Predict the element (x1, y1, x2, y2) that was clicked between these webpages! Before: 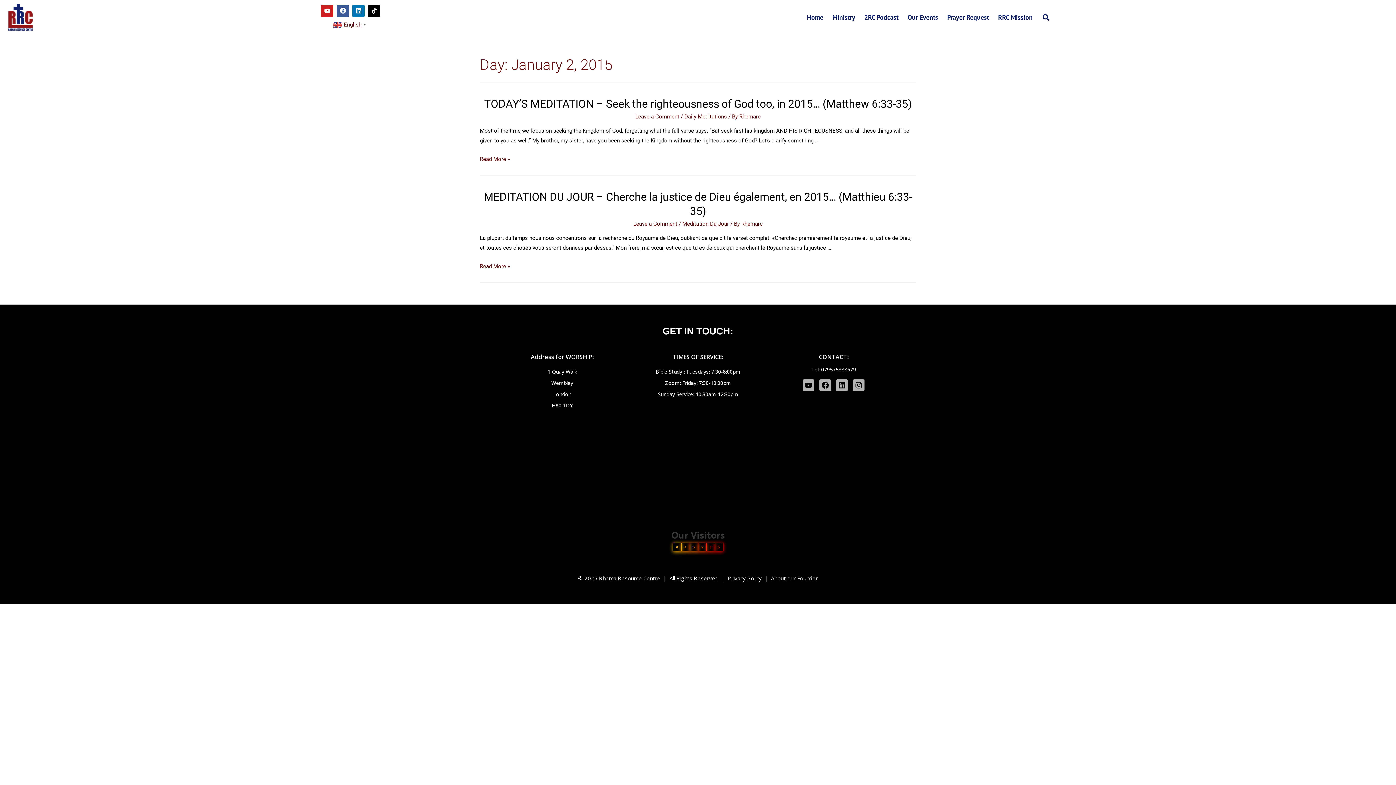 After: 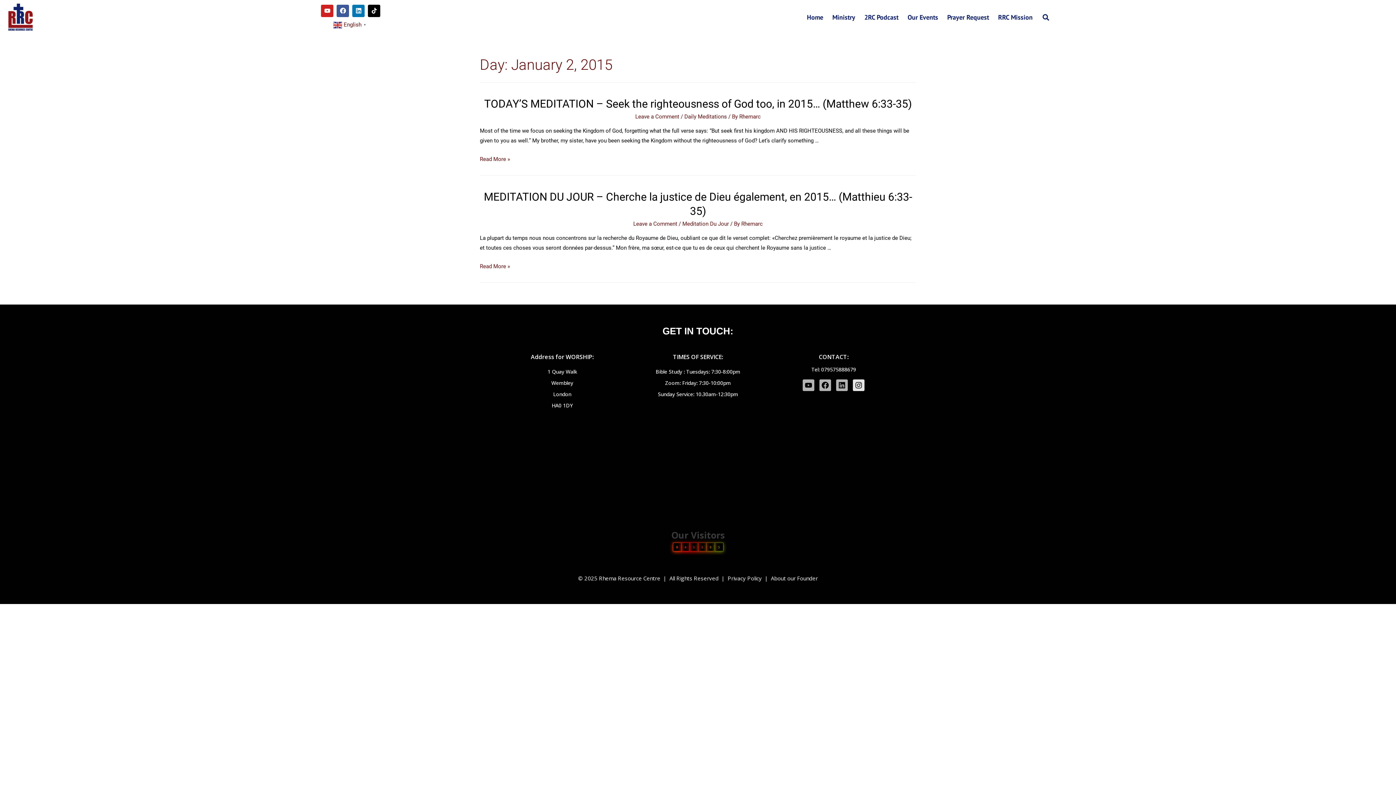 Action: label: Instagram bbox: (853, 379, 864, 391)